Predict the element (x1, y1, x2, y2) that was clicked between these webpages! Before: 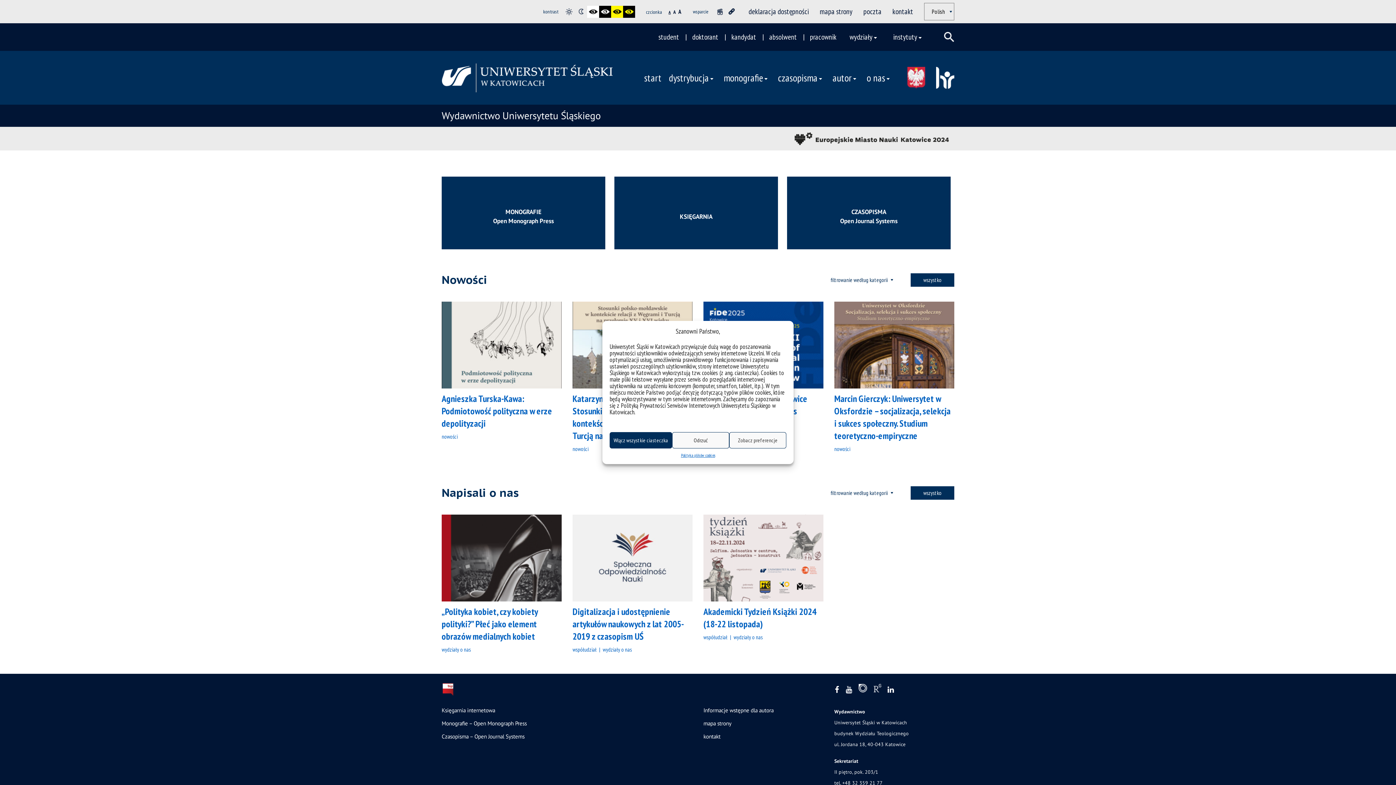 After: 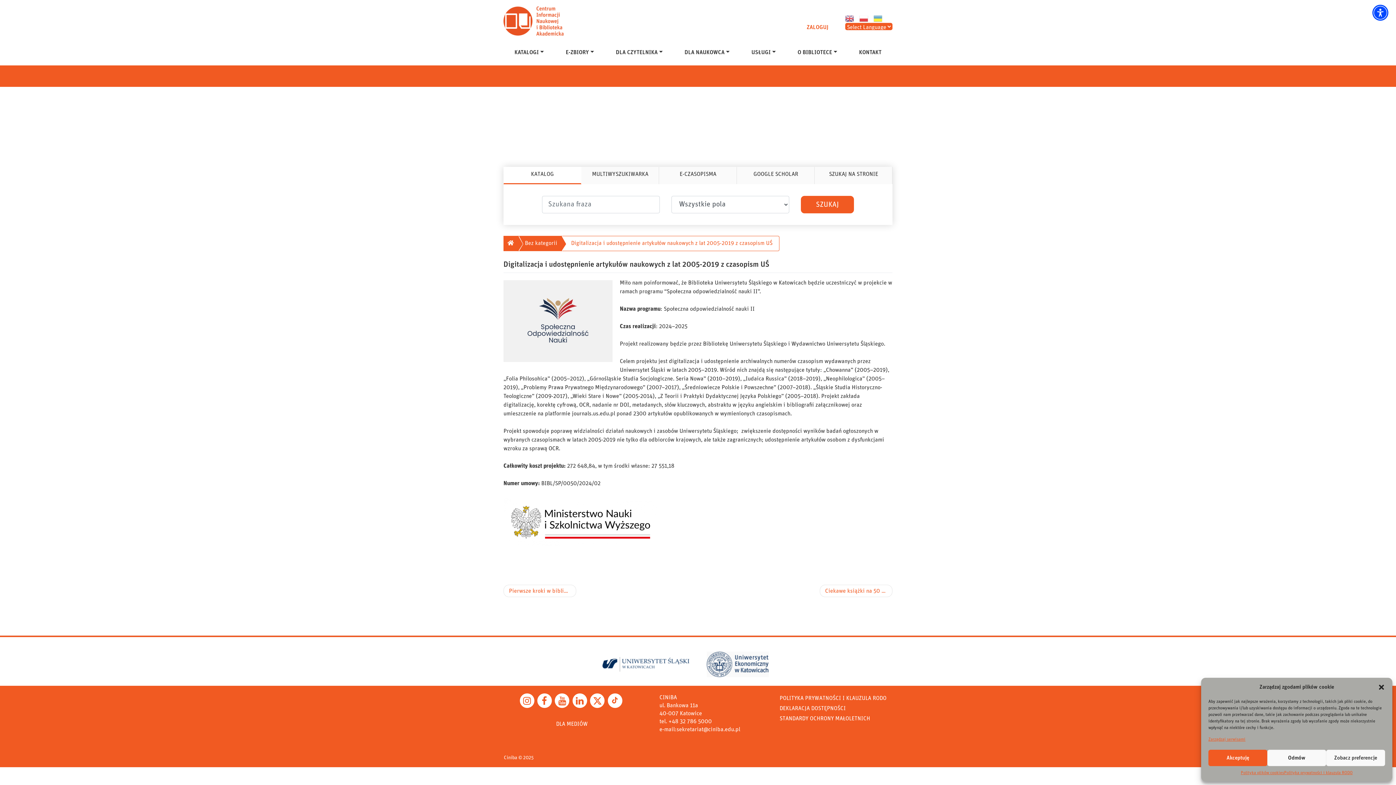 Action: bbox: (572, 605, 684, 642) label: Digitalizacja i udostępnienie artykułów naukowych z lat 2005-2019 z czasopism UŚ